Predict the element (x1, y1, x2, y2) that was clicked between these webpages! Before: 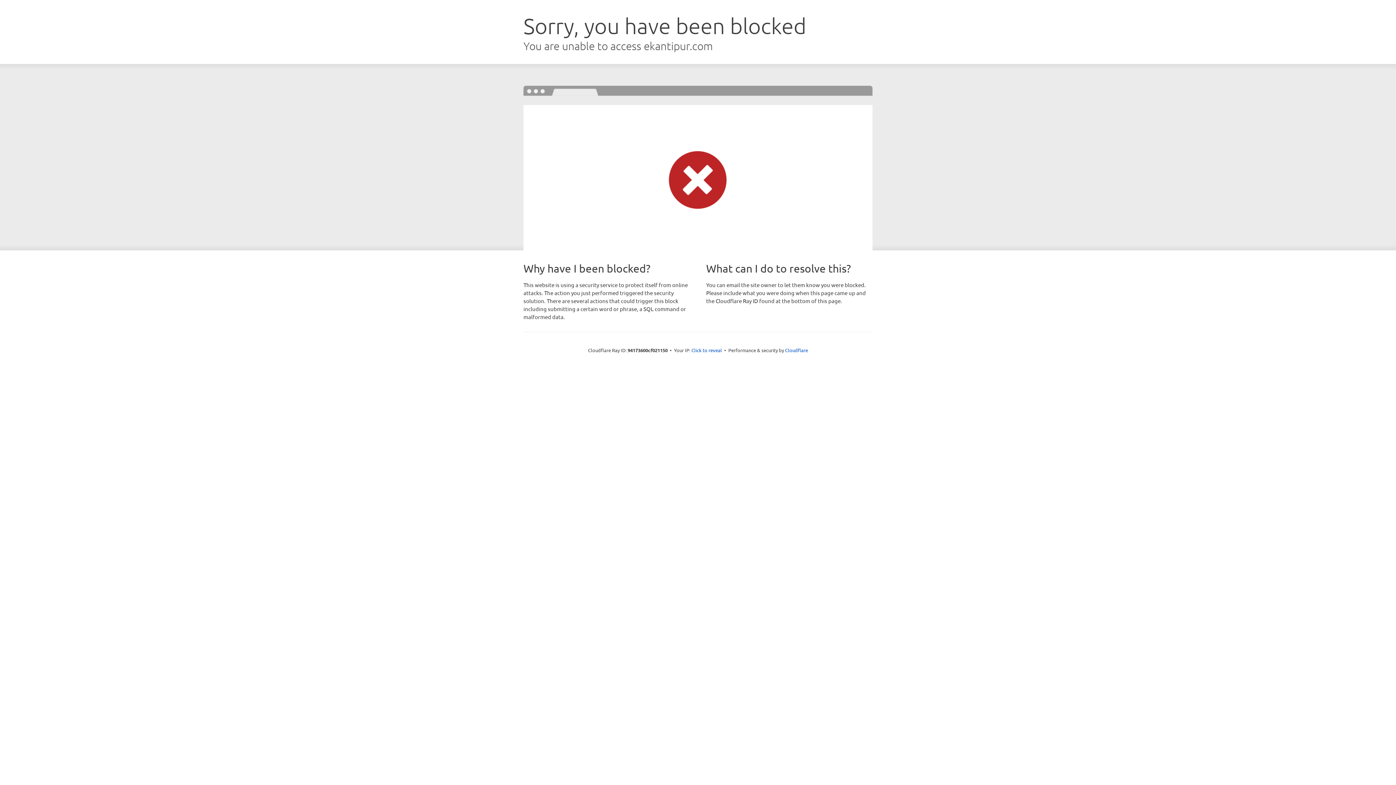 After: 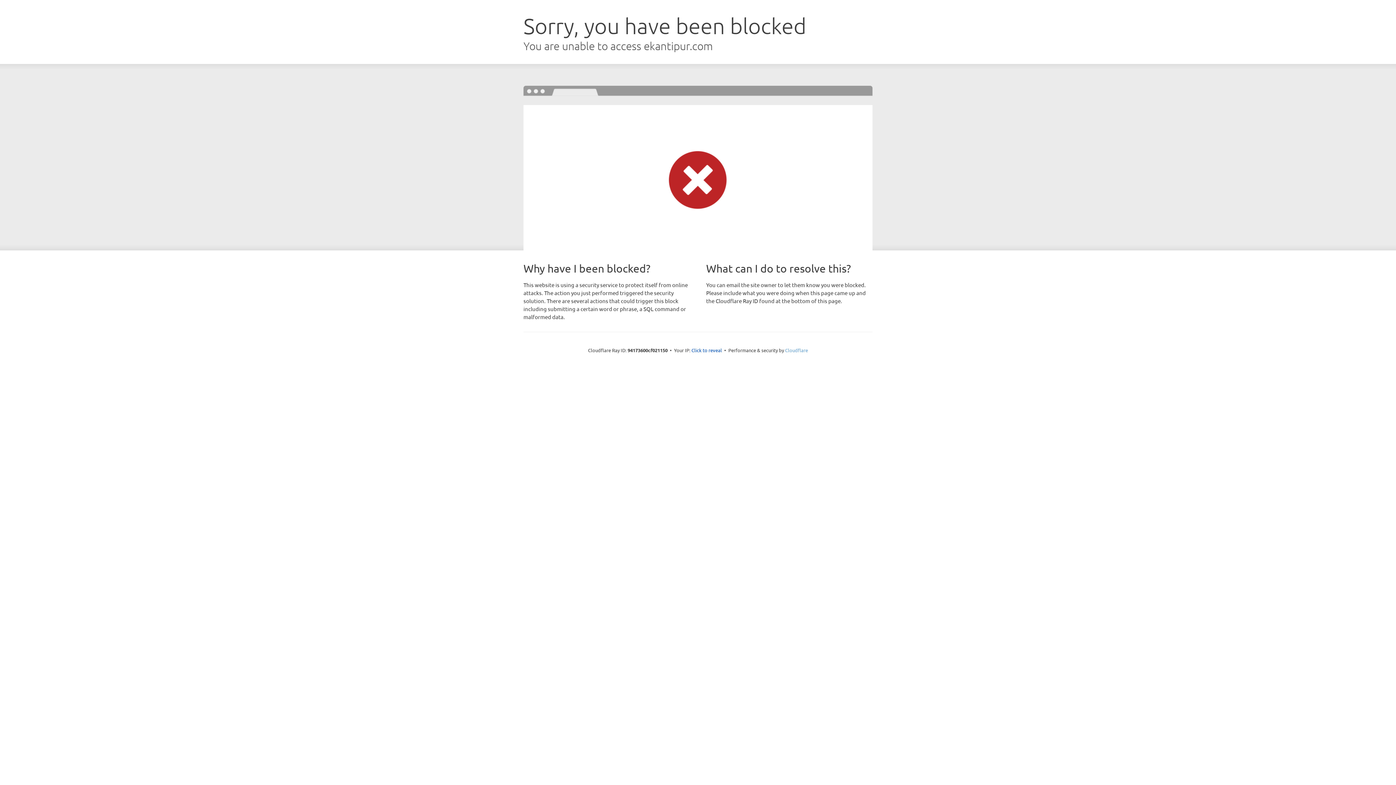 Action: bbox: (785, 347, 808, 353) label: Cloudflare